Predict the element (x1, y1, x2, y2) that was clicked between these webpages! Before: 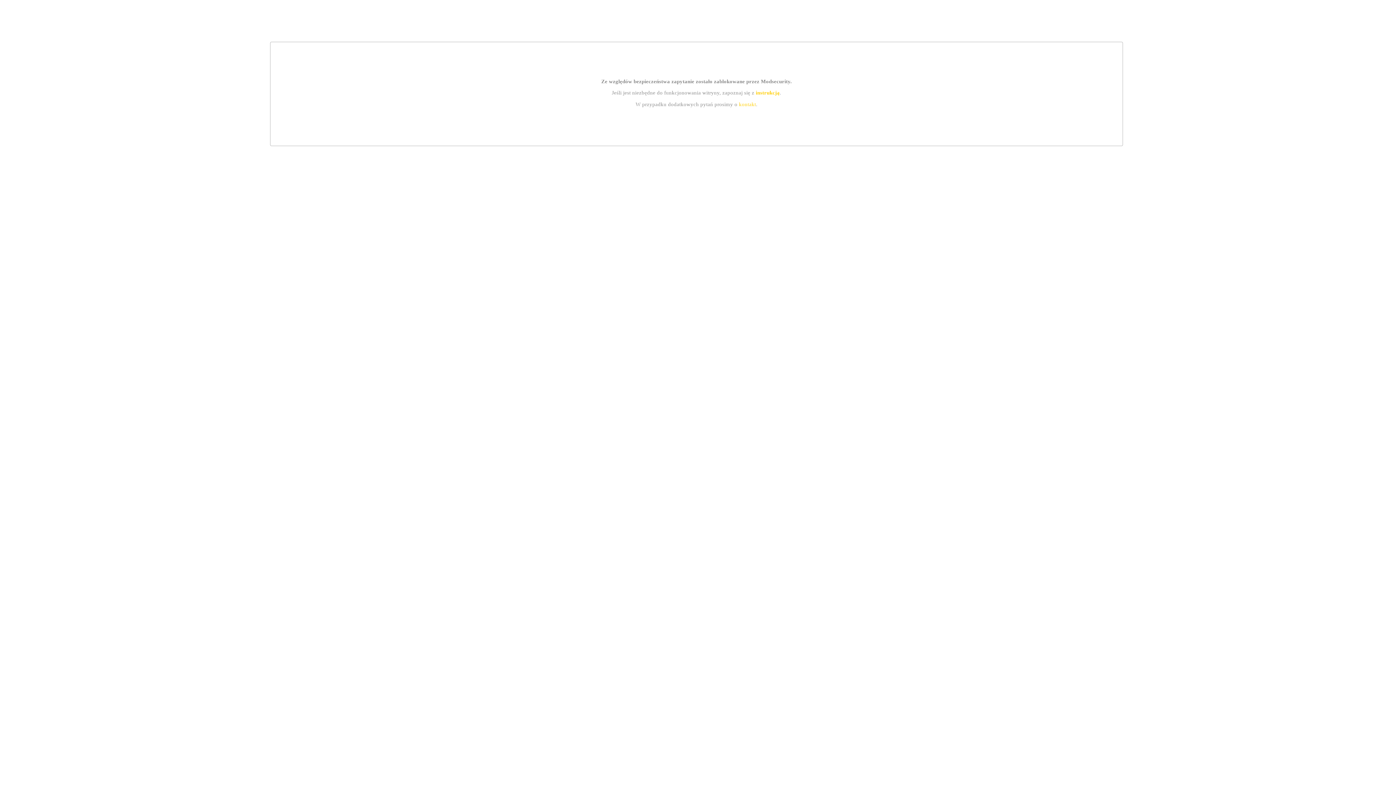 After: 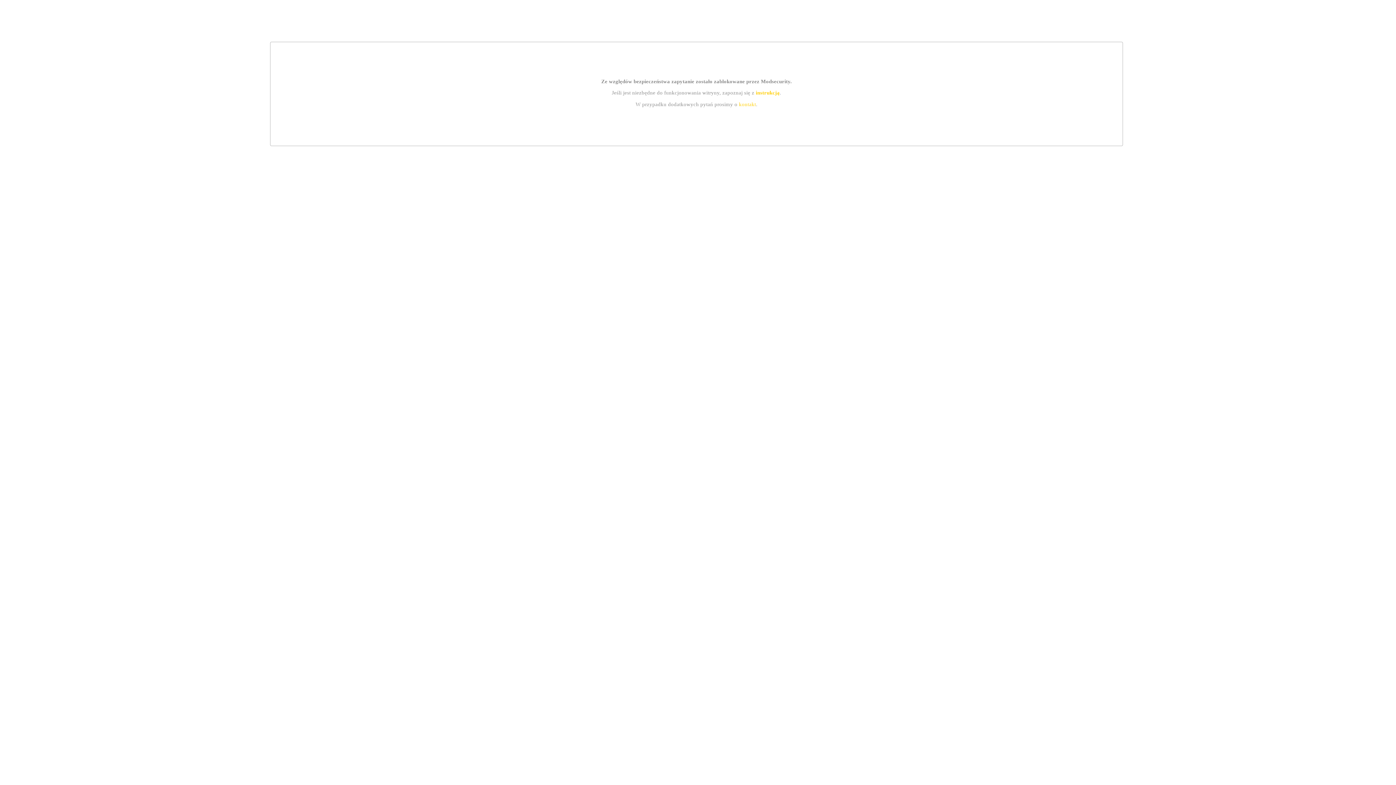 Action: bbox: (739, 101, 756, 107) label: kontakt